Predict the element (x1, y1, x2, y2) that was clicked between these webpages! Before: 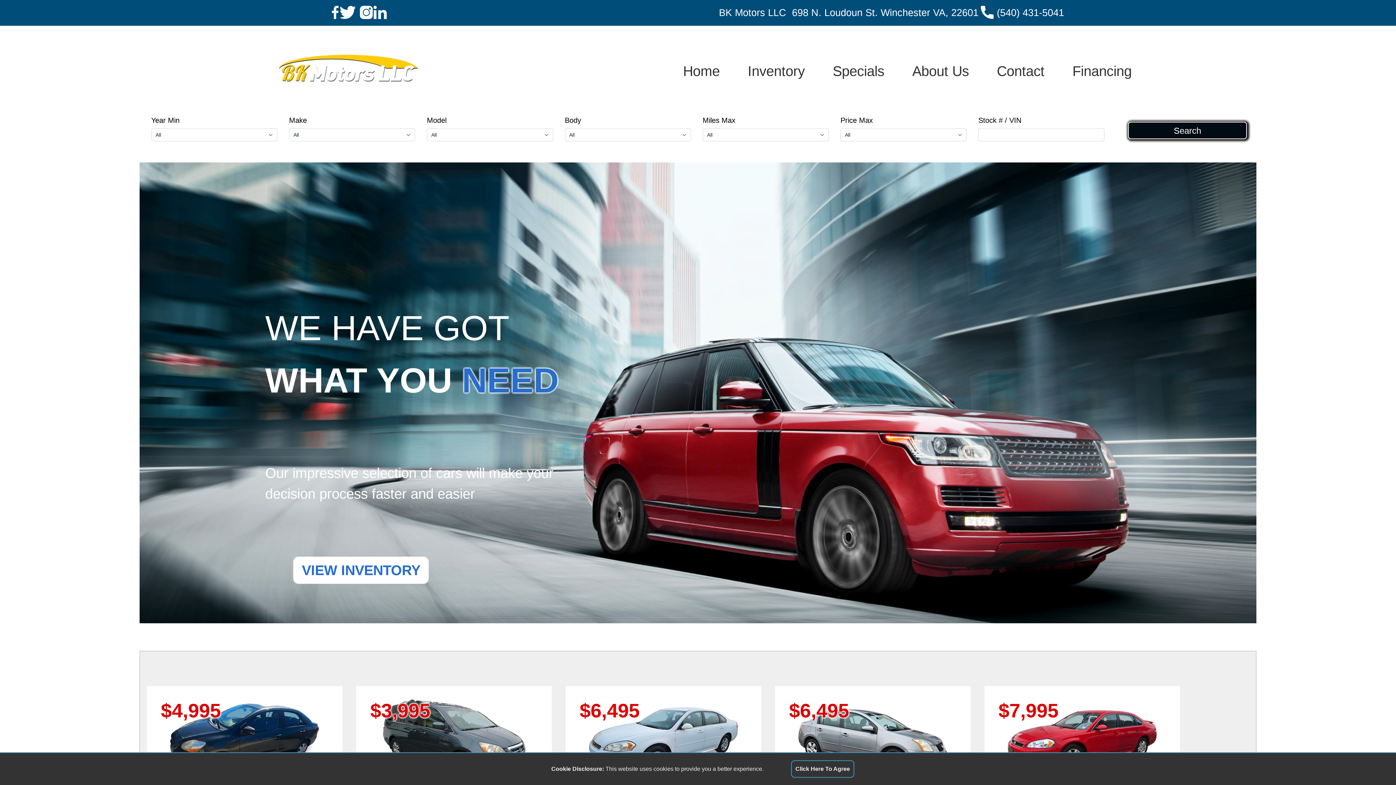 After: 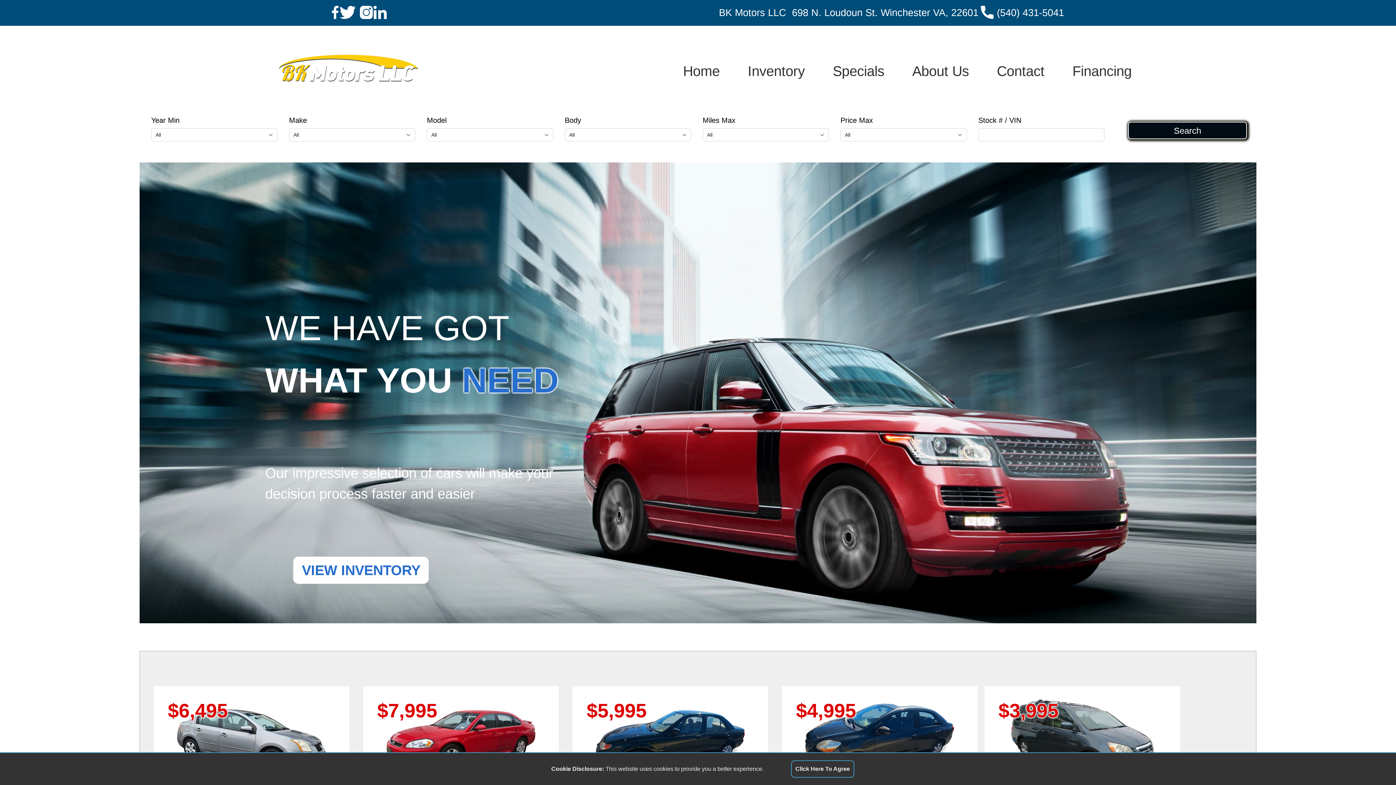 Action: label:   bbox: (359, 5, 373, 19)